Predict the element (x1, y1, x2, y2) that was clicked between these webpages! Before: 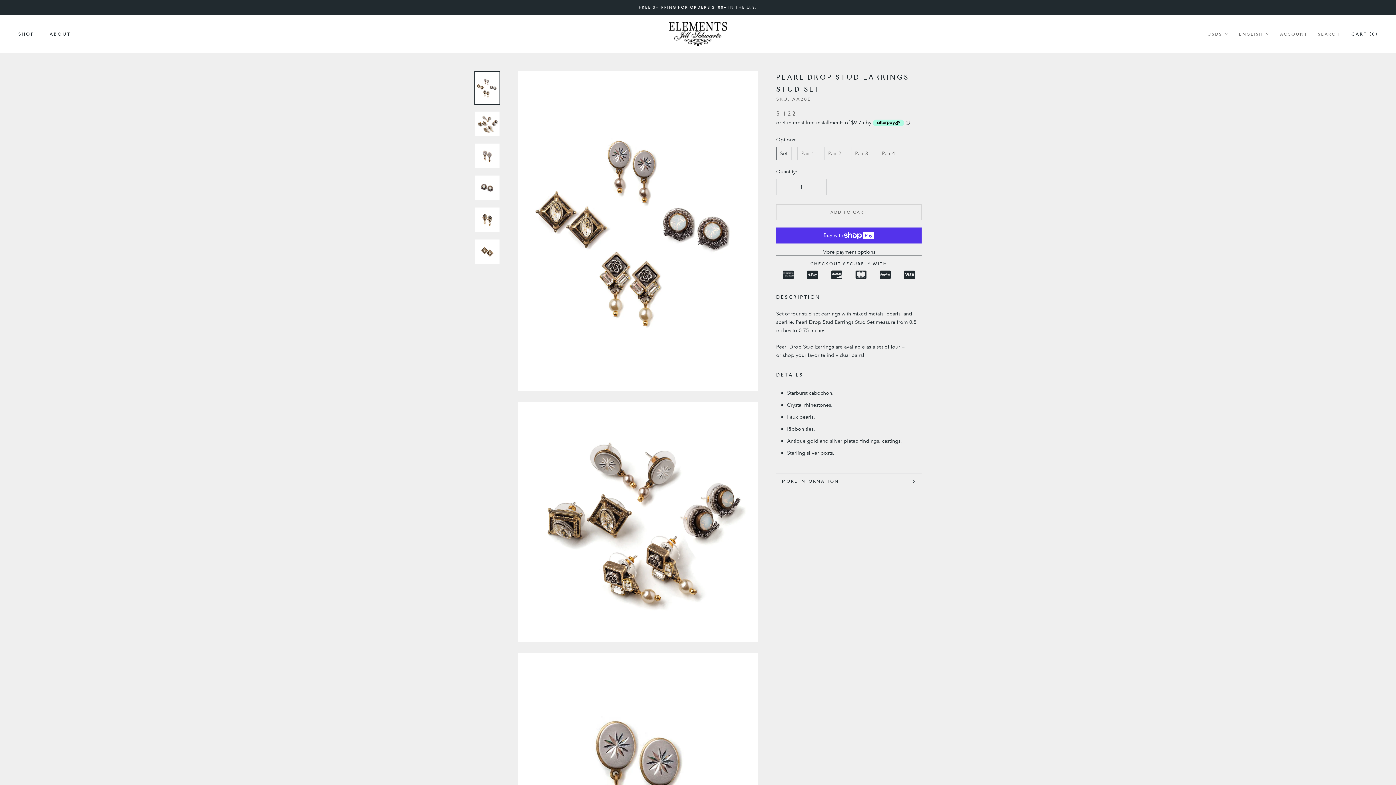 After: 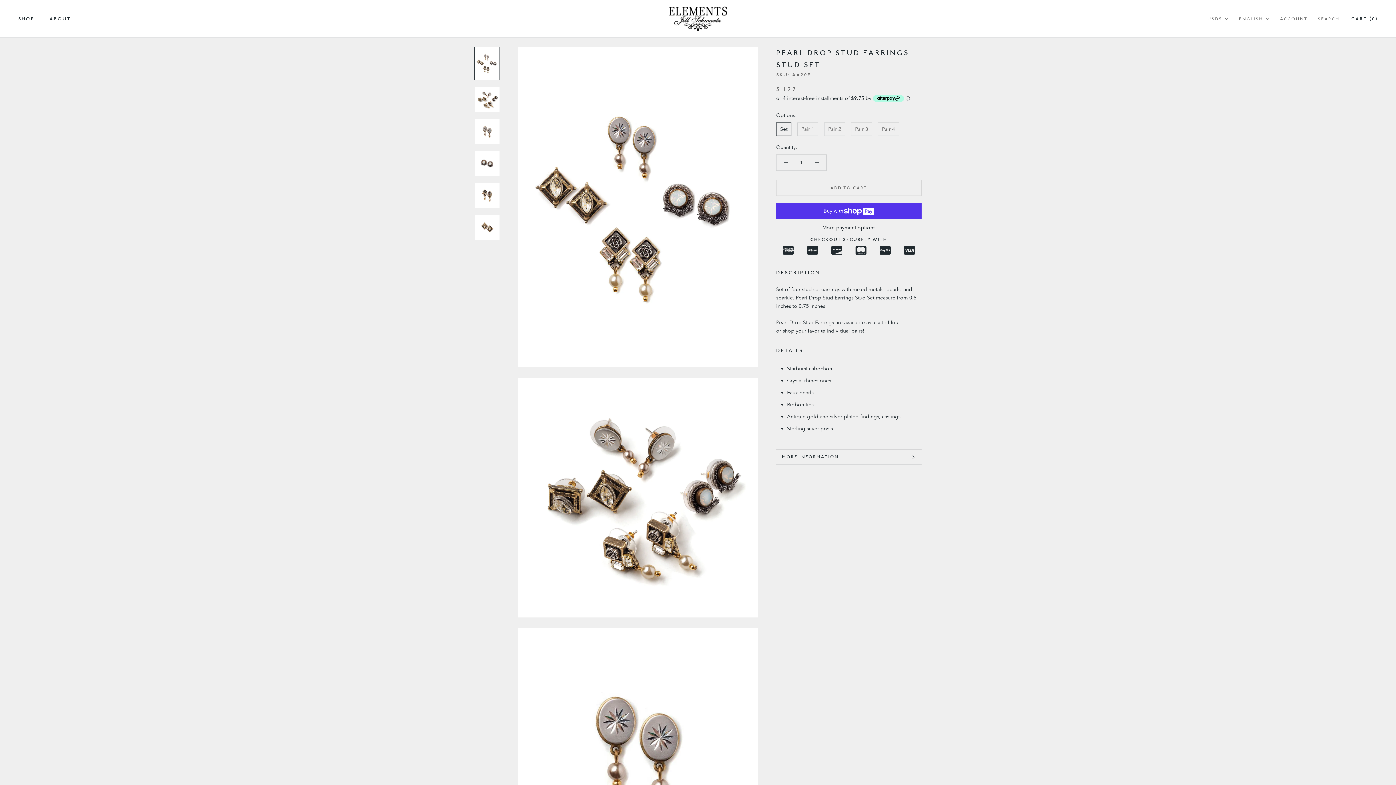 Action: bbox: (474, 71, 500, 104)